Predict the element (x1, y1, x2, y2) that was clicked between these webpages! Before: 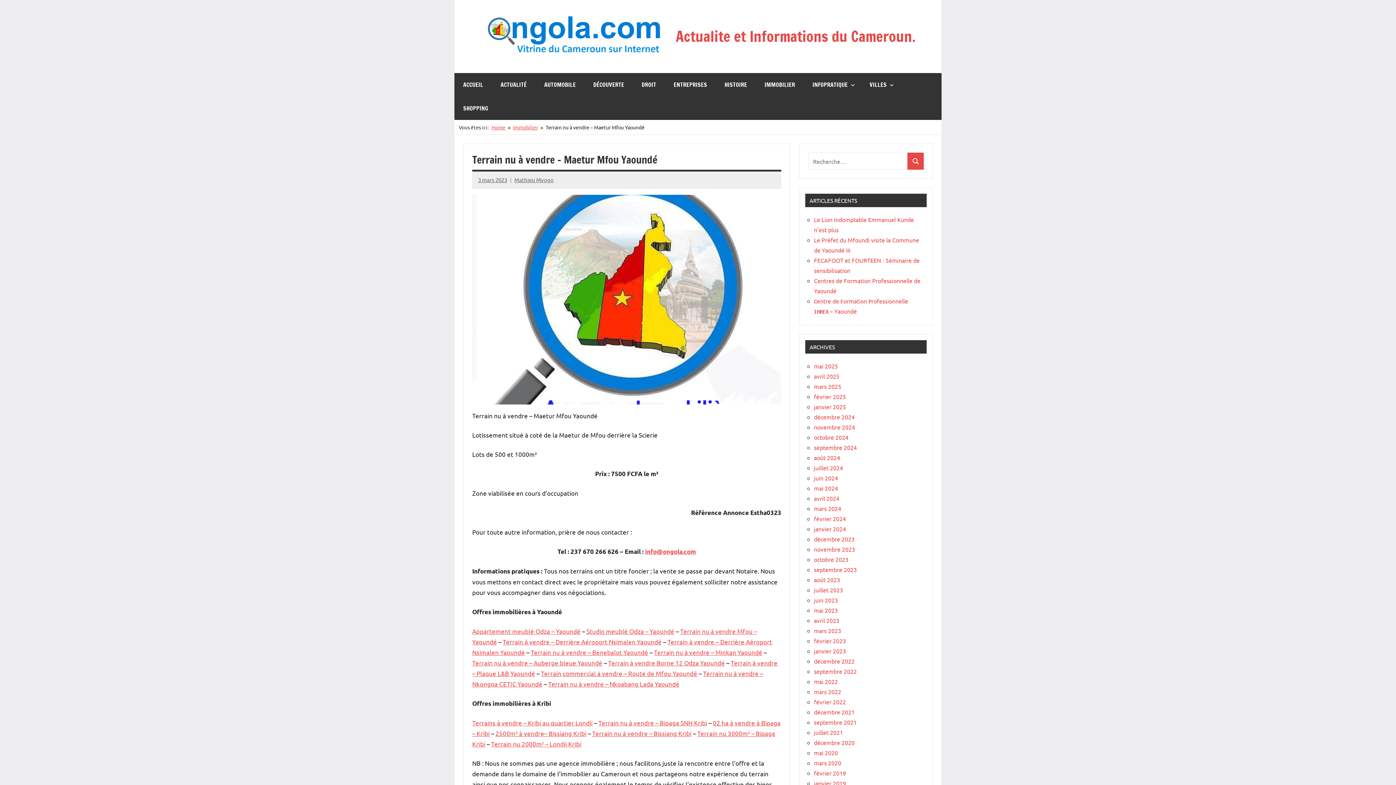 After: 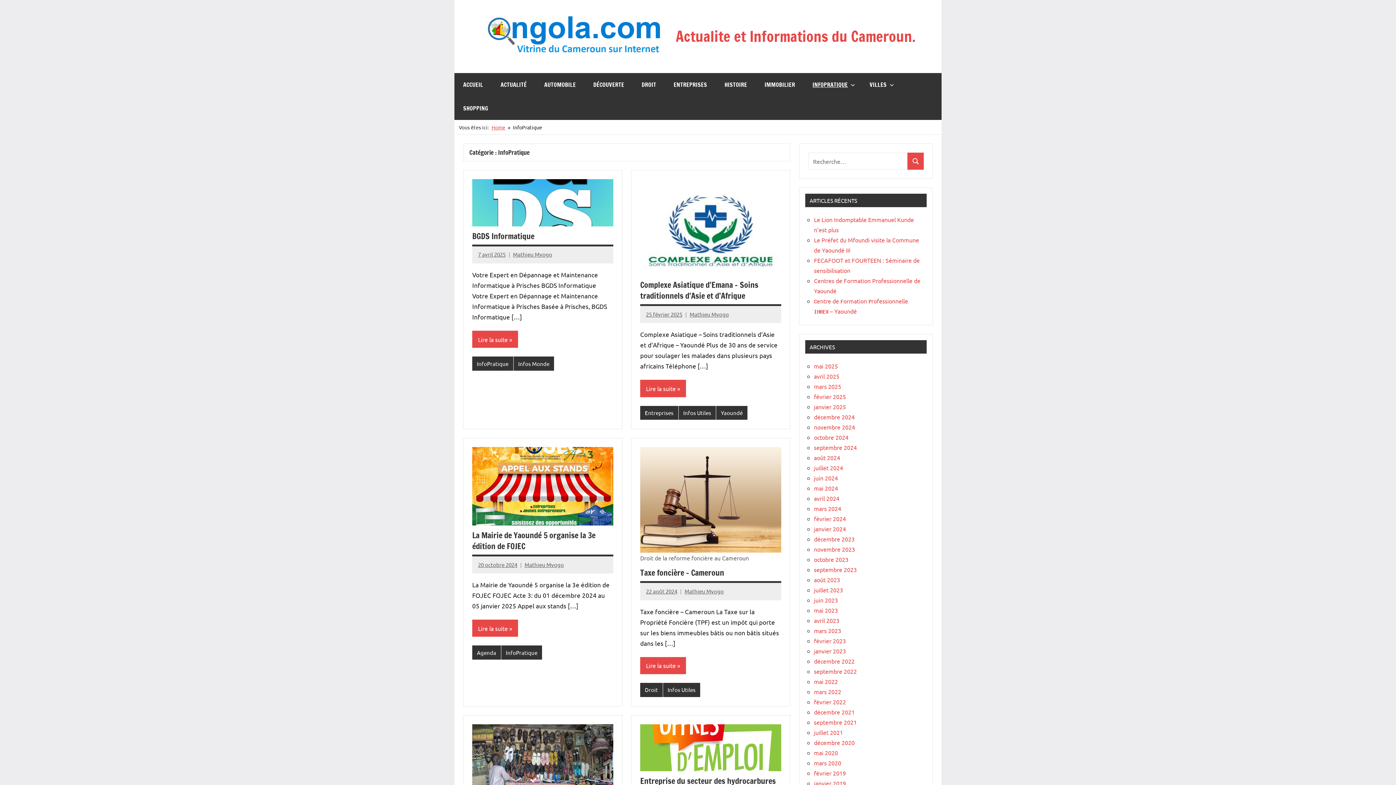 Action: label: INFOPRATIQUE bbox: (804, 73, 861, 96)